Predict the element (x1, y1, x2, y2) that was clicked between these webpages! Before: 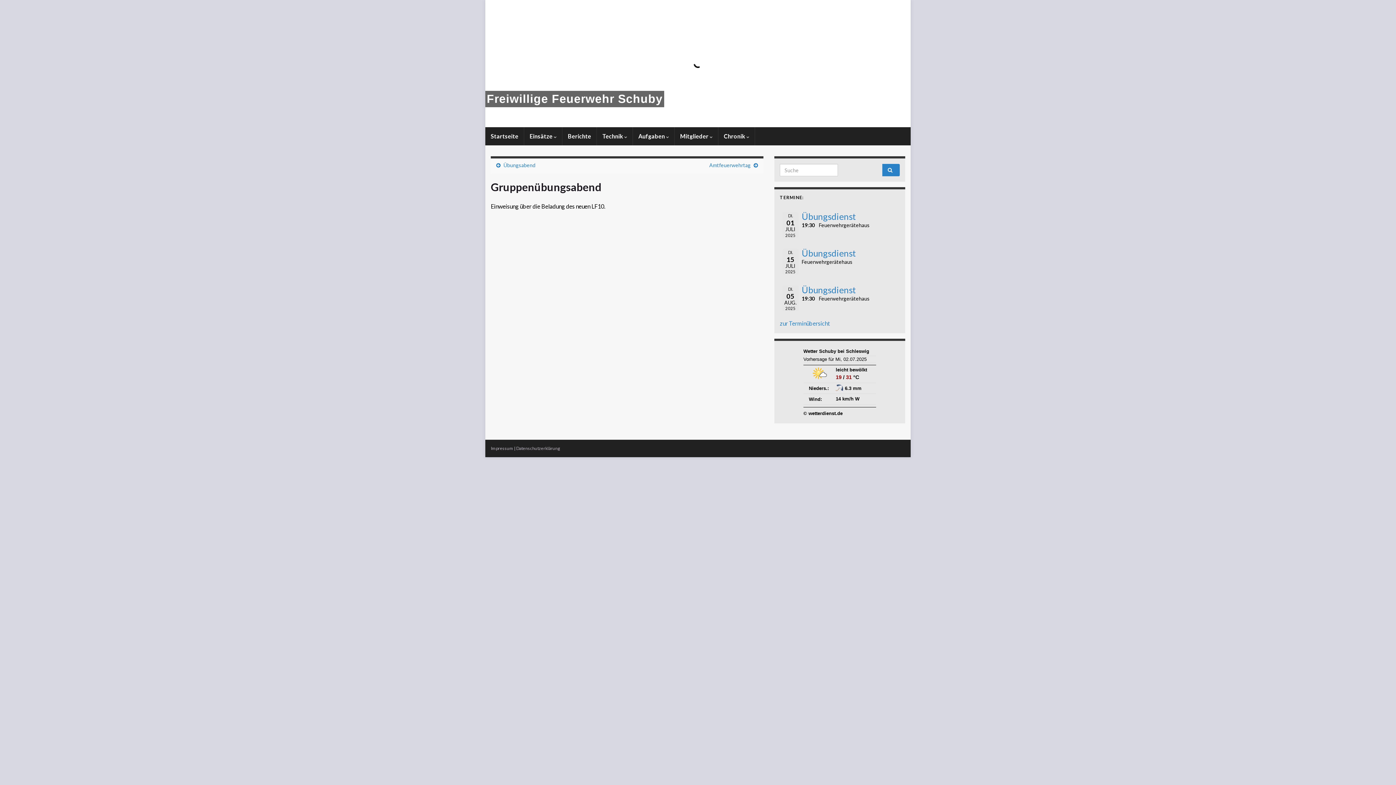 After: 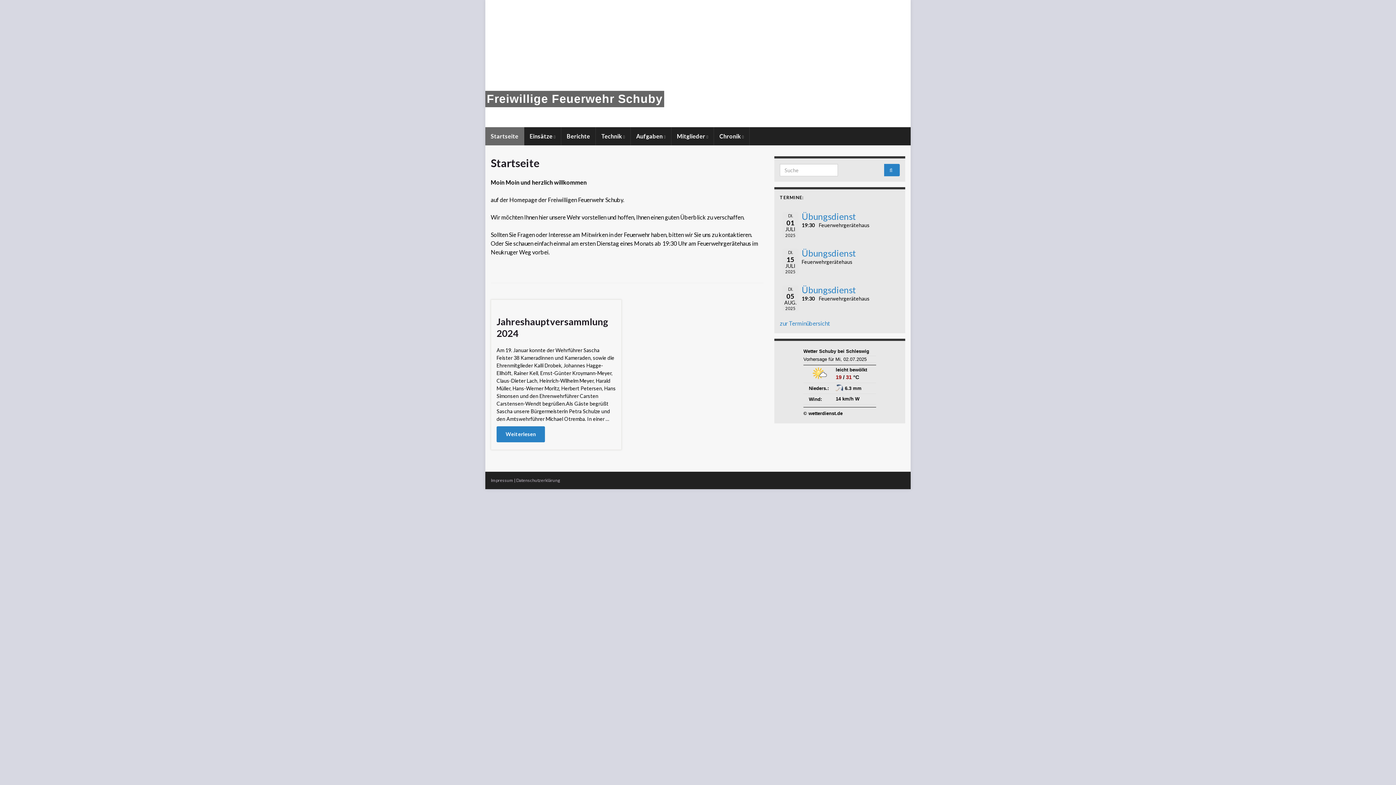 Action: label: Startseite bbox: (485, 127, 524, 145)